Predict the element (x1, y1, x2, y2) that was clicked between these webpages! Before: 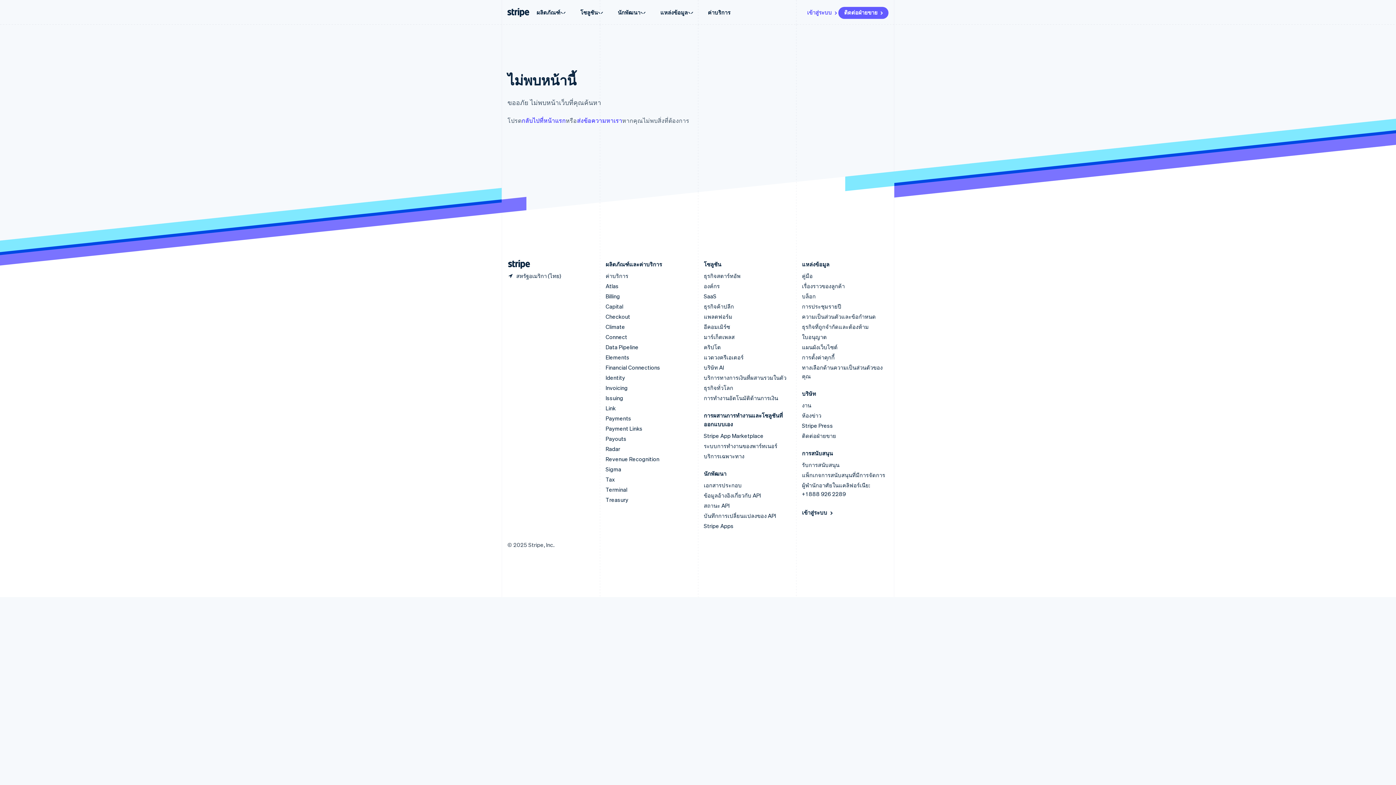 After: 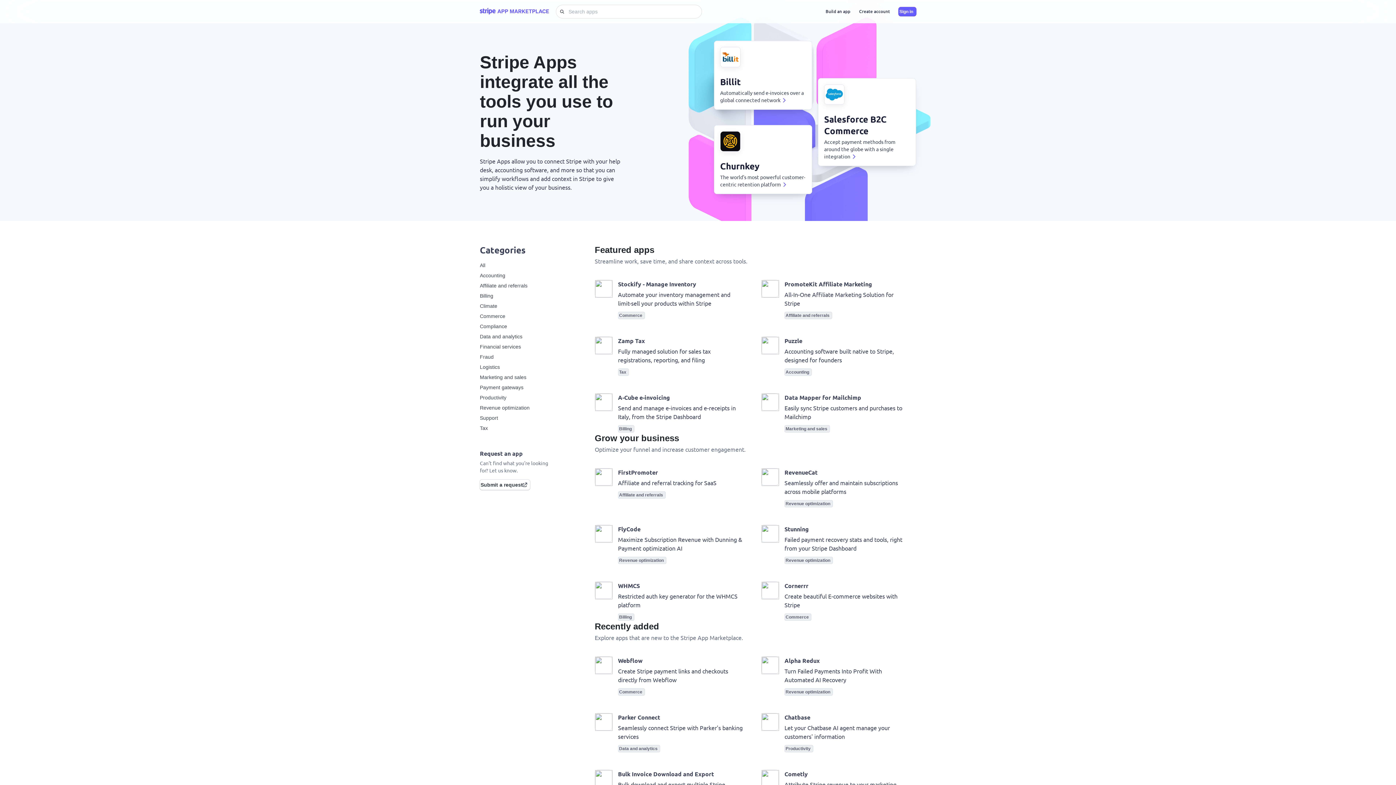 Action: bbox: (704, 432, 763, 439) label: Stripe App Marketplace